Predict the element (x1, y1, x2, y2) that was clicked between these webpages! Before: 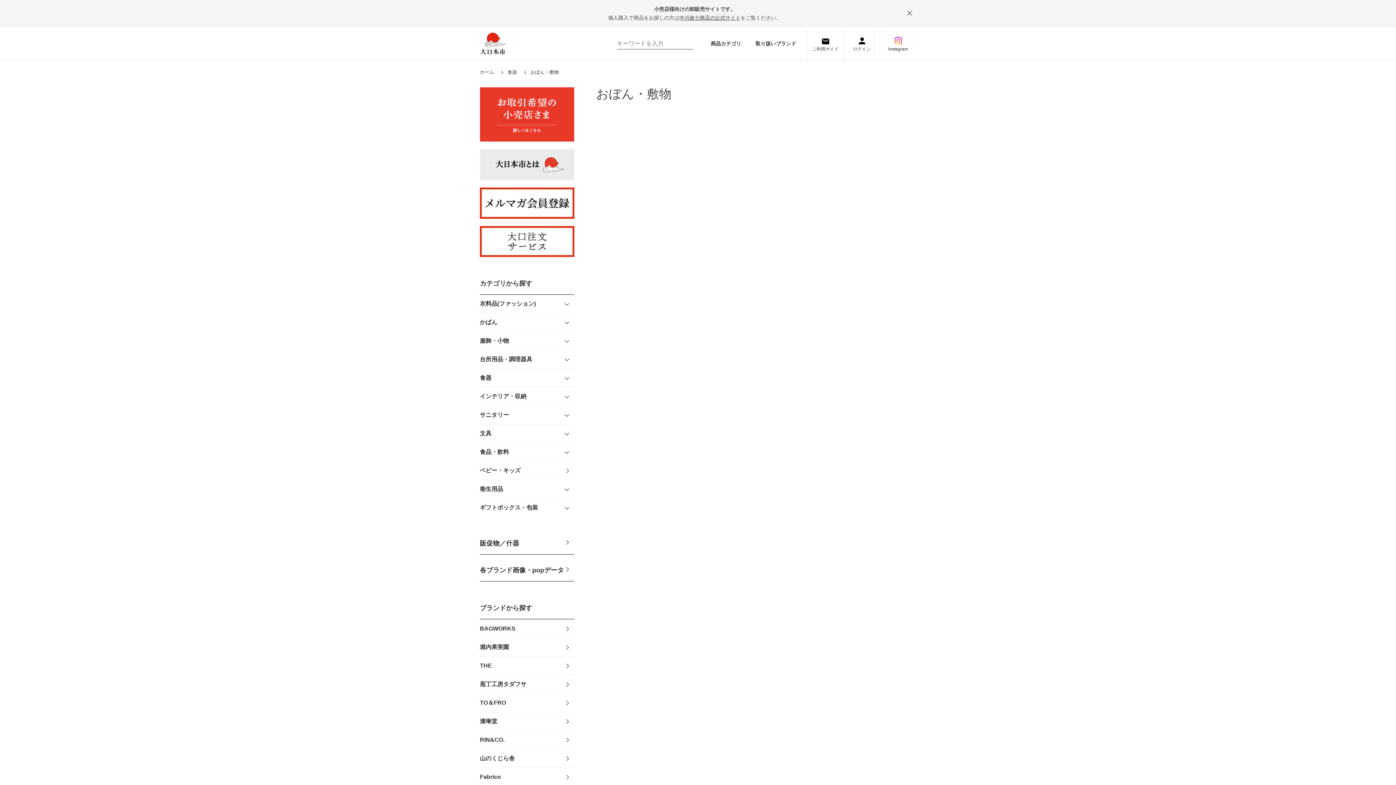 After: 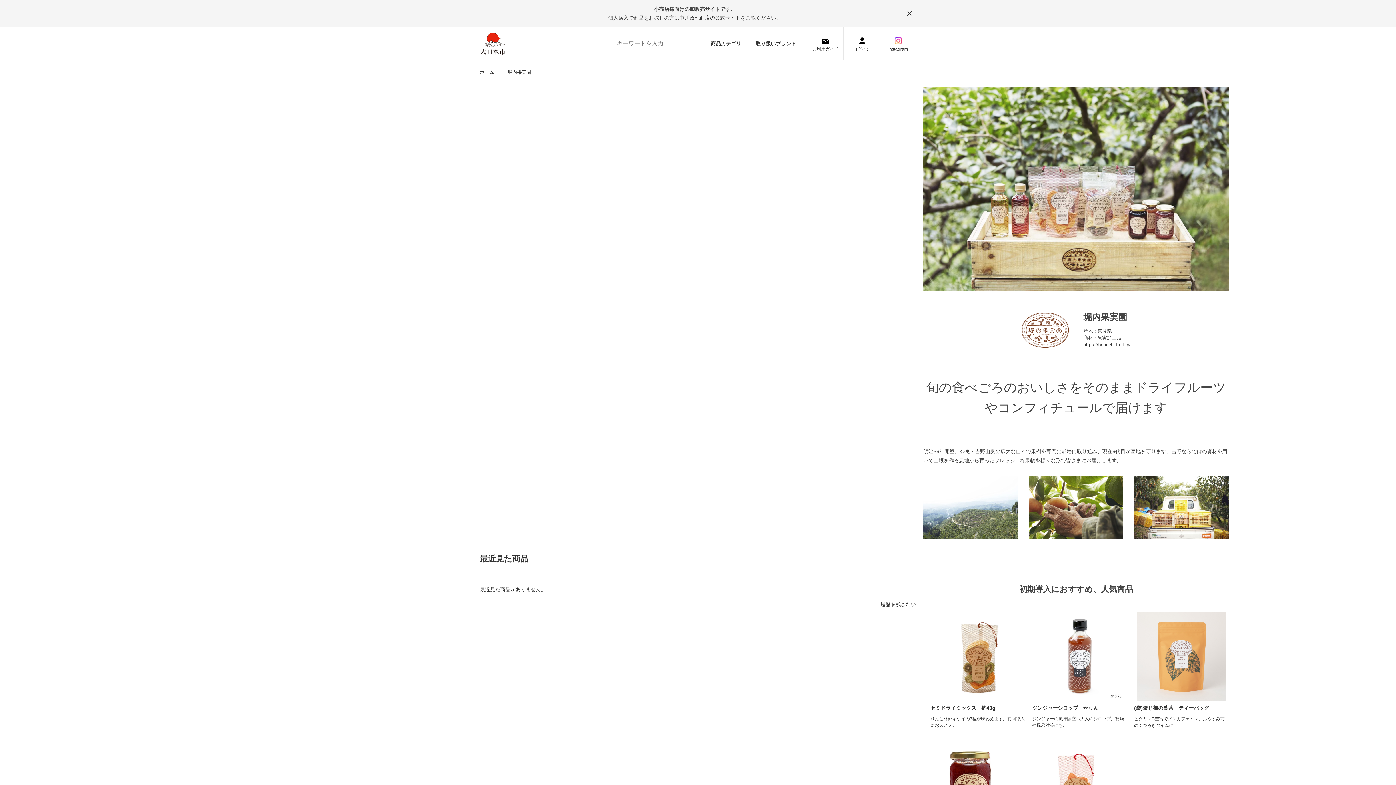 Action: bbox: (480, 638, 574, 656) label: 堀内果実園